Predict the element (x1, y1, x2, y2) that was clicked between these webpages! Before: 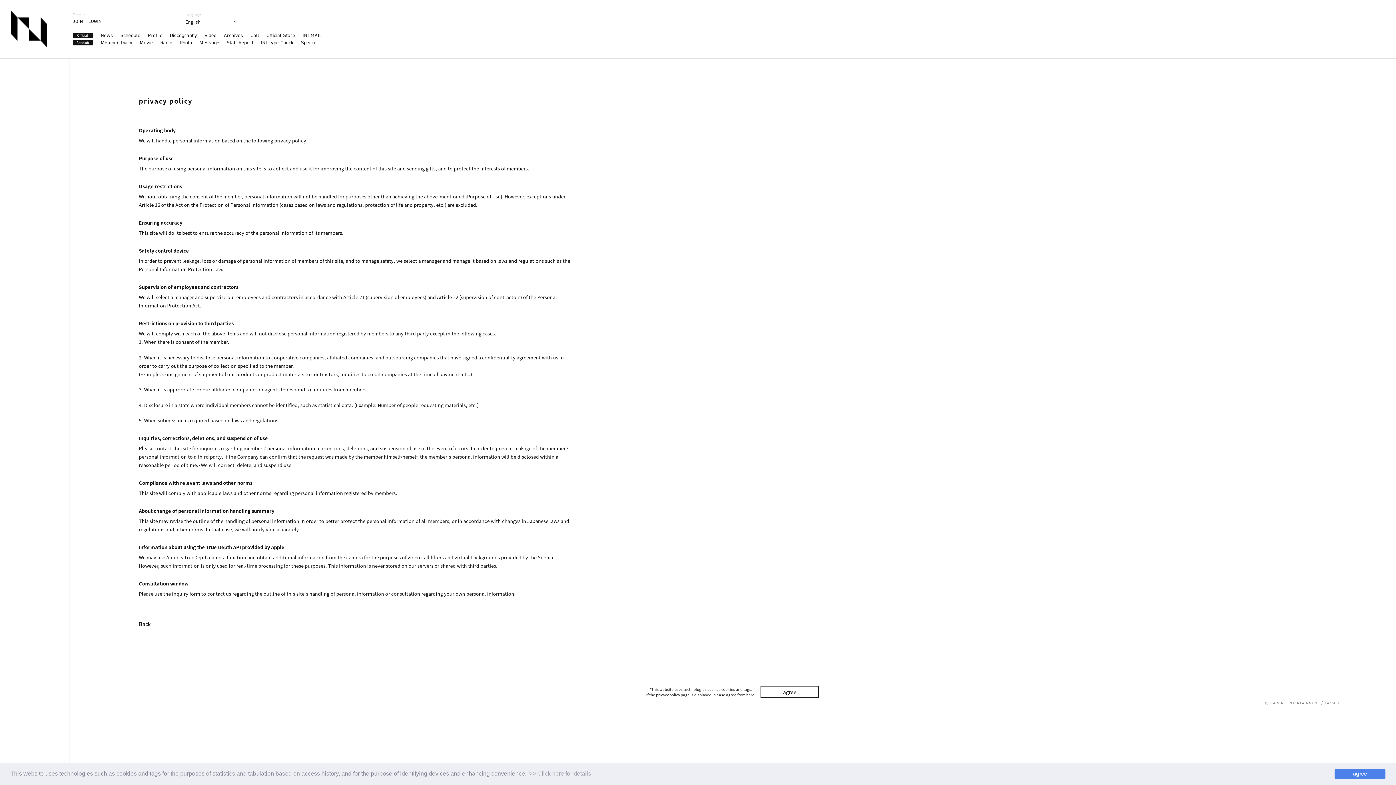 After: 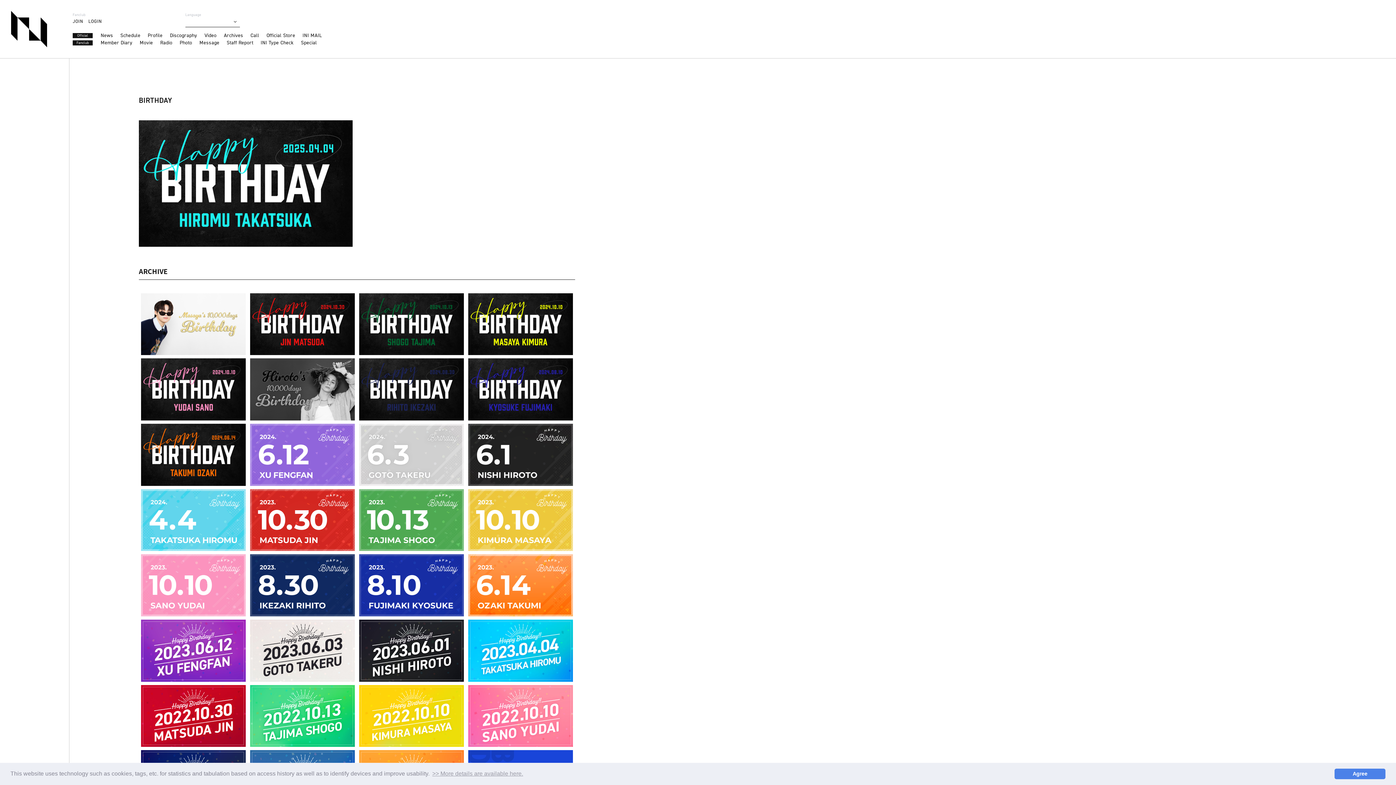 Action: bbox: (315, 40, 339, 45) label: Special